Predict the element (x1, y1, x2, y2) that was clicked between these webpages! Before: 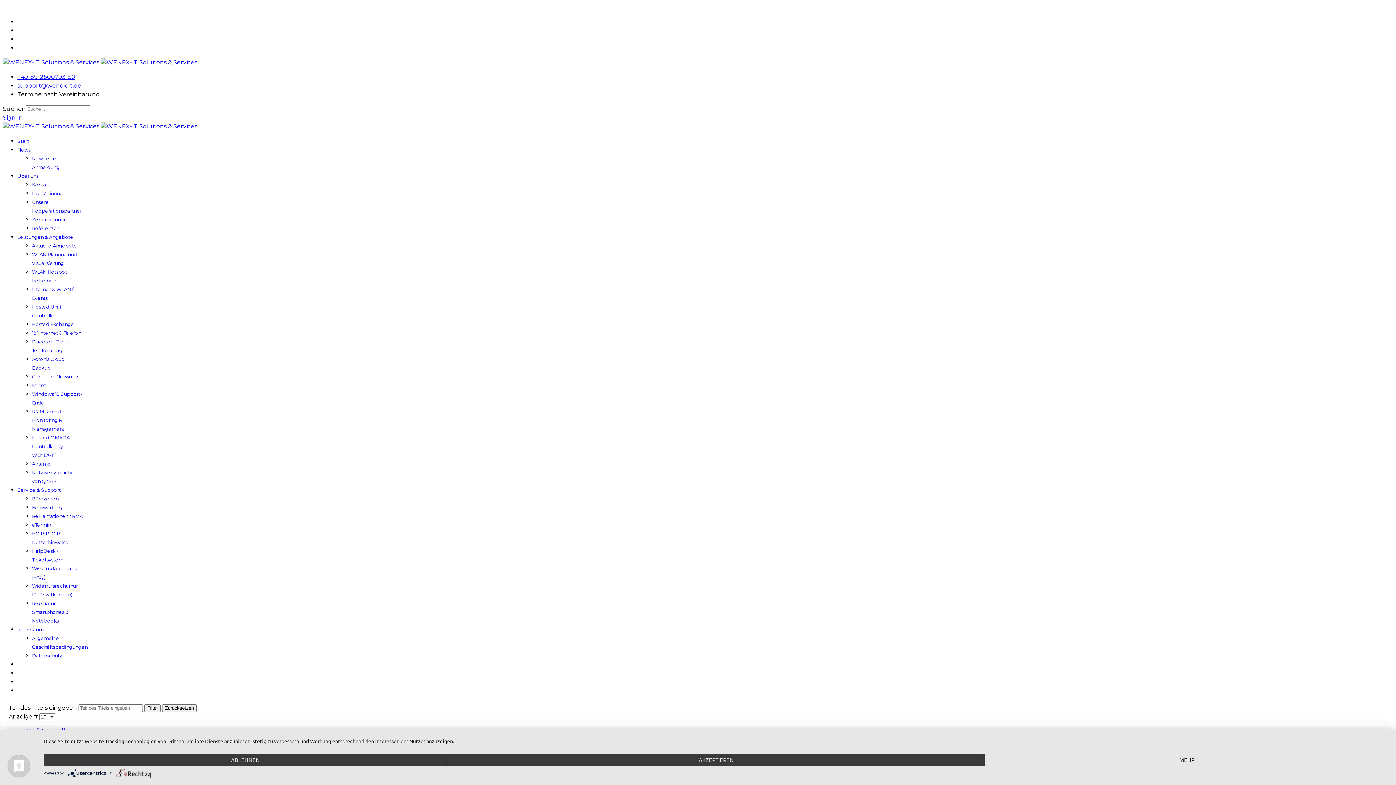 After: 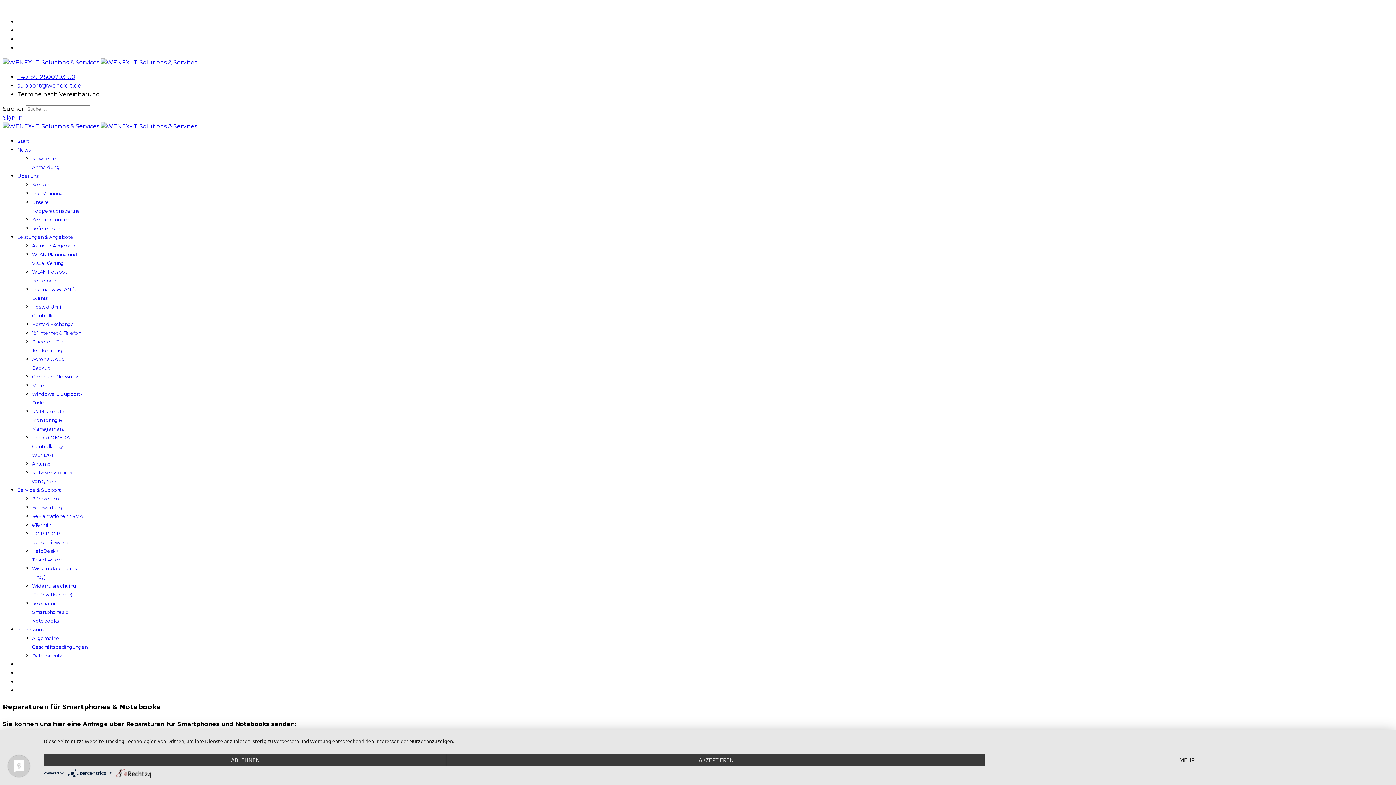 Action: bbox: (32, 600, 68, 624) label: Reparatur Smartphones & Notebooks